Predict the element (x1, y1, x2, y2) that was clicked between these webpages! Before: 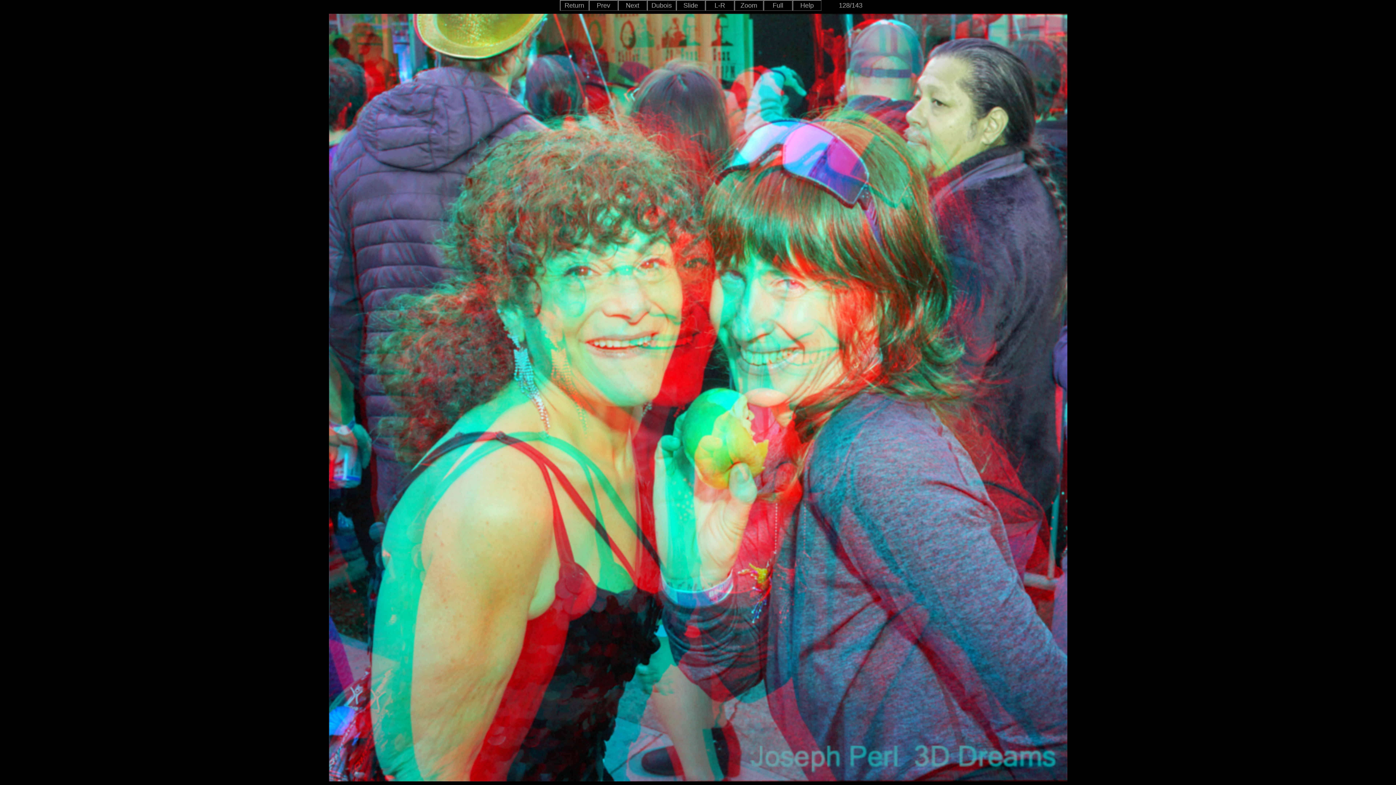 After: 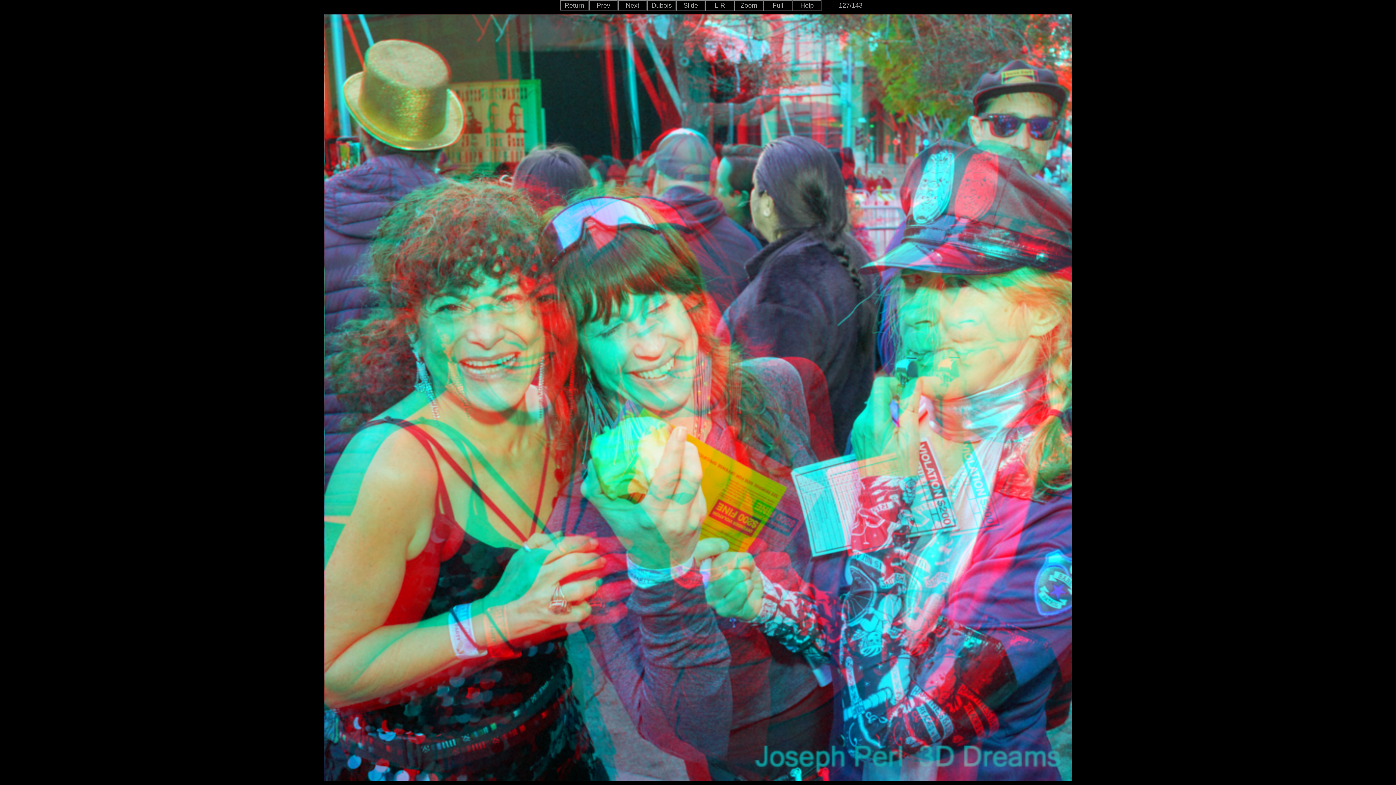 Action: label: Prev bbox: (589, 0, 618, 10)